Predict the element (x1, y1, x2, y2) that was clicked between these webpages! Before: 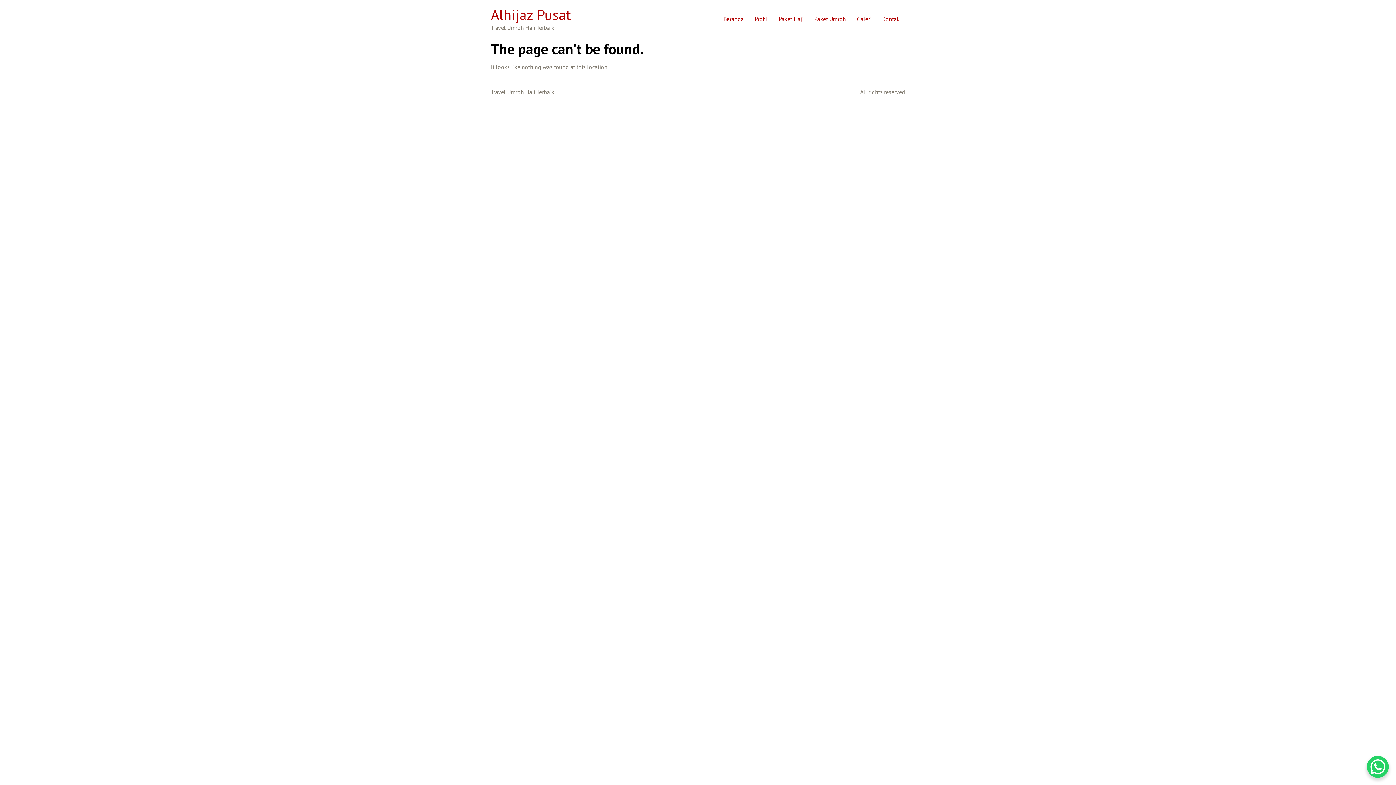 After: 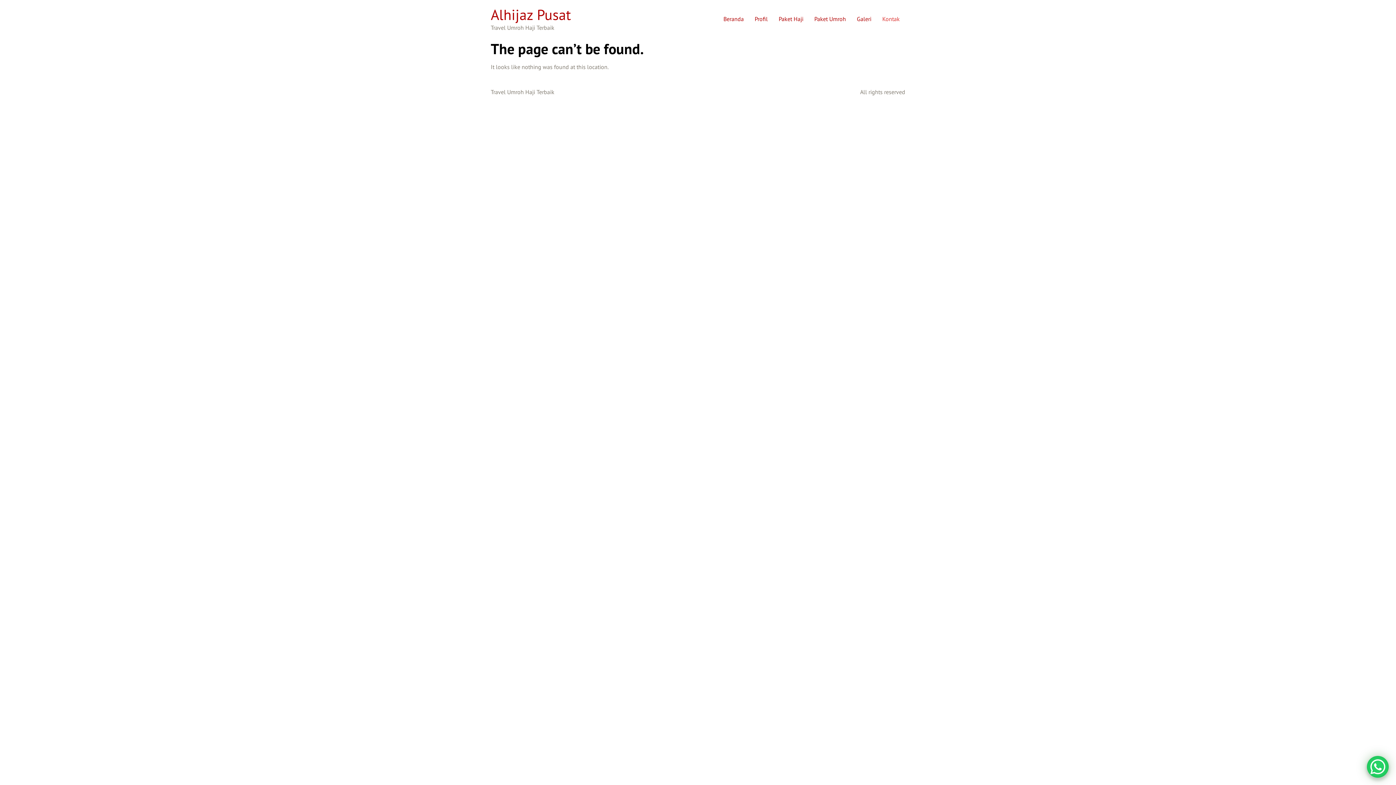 Action: label: Kontak bbox: (877, 11, 905, 26)